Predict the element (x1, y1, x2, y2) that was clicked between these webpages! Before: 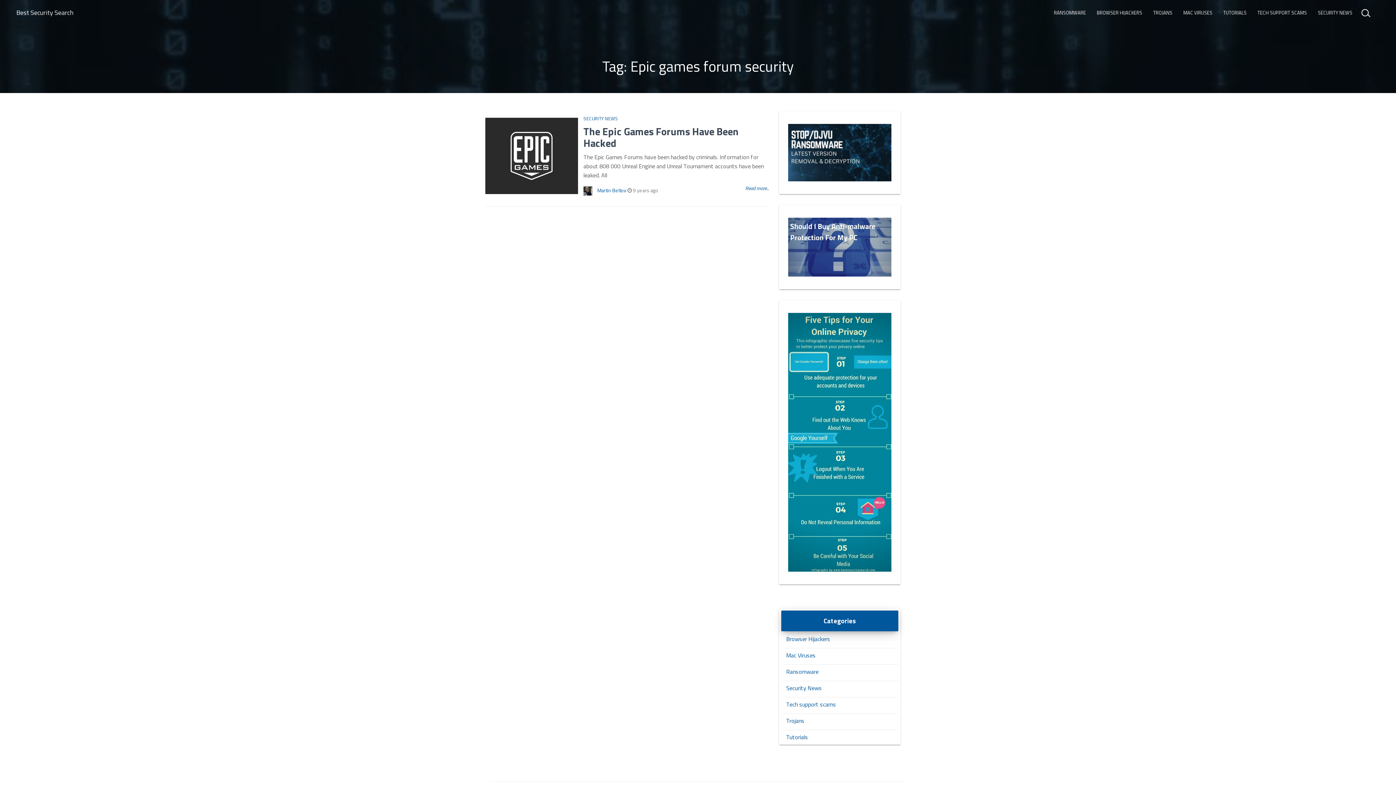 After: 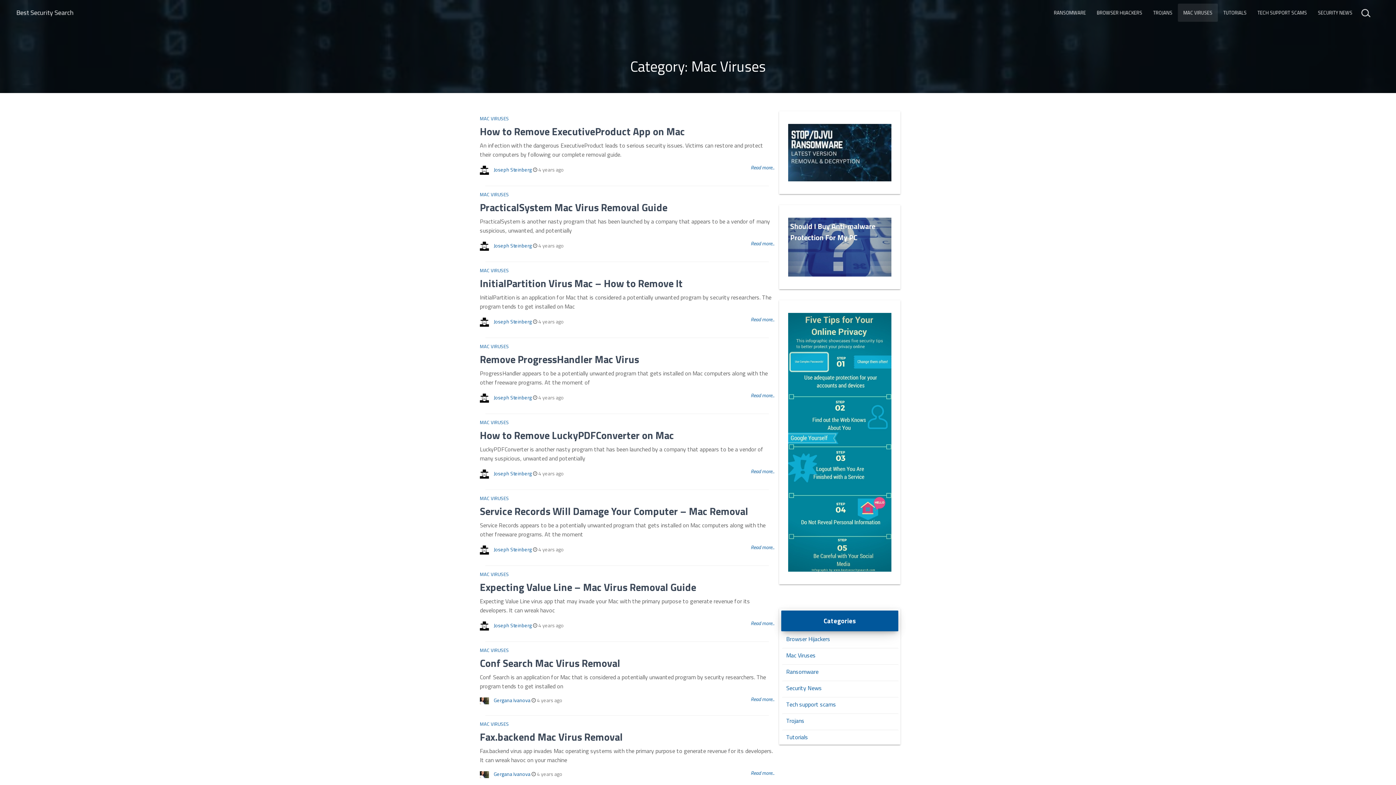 Action: label: MAC VIRUSES bbox: (1178, 3, 1218, 21)